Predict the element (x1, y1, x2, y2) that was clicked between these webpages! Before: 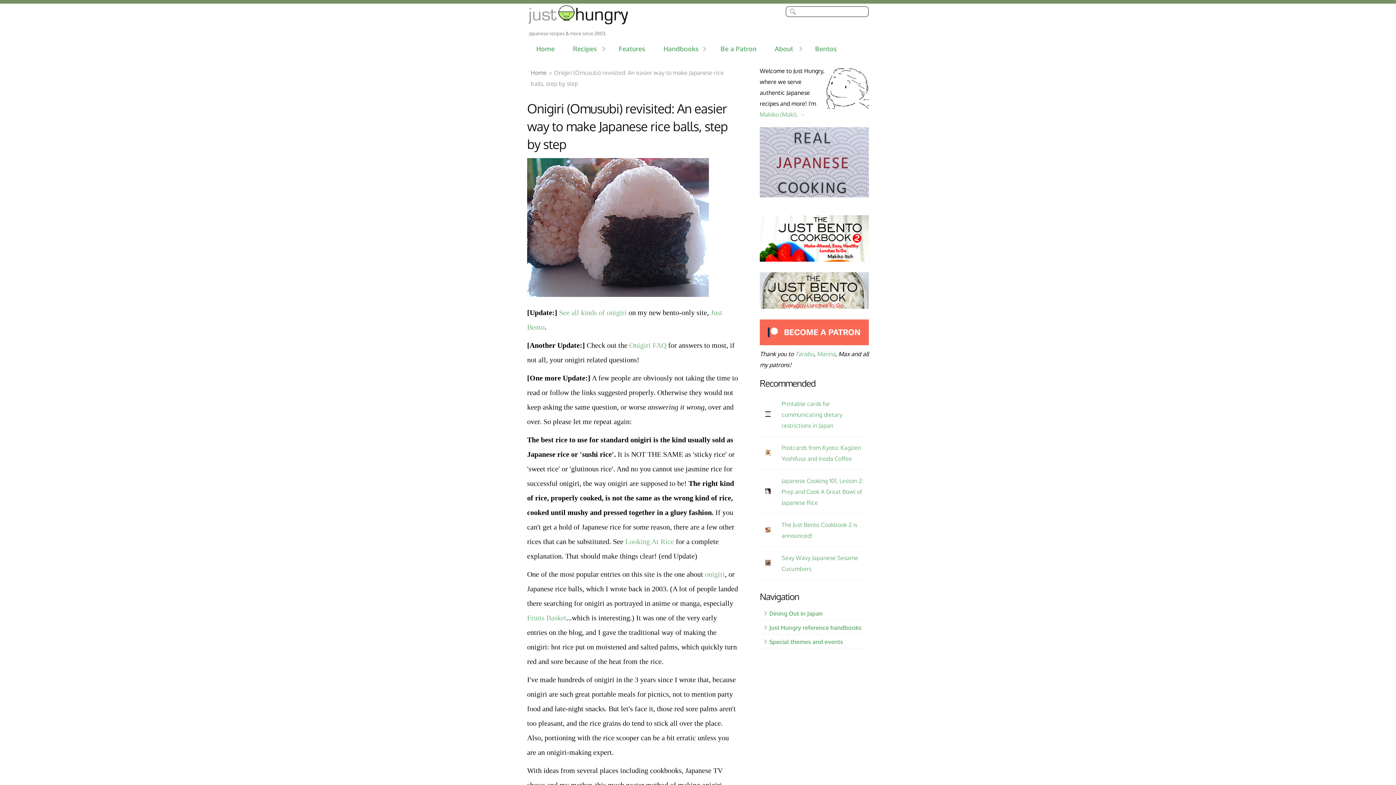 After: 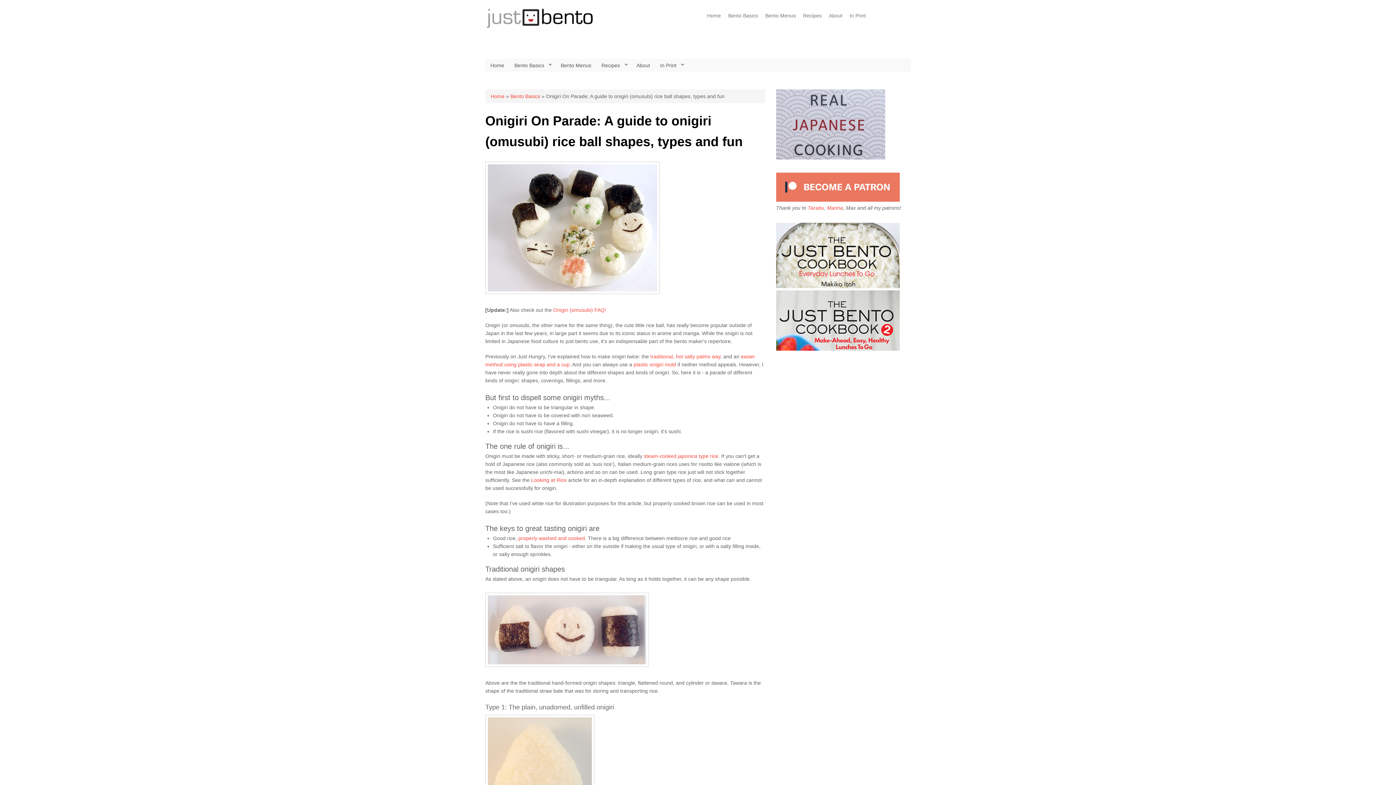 Action: label: See all kinds of onigiri bbox: (559, 308, 626, 316)